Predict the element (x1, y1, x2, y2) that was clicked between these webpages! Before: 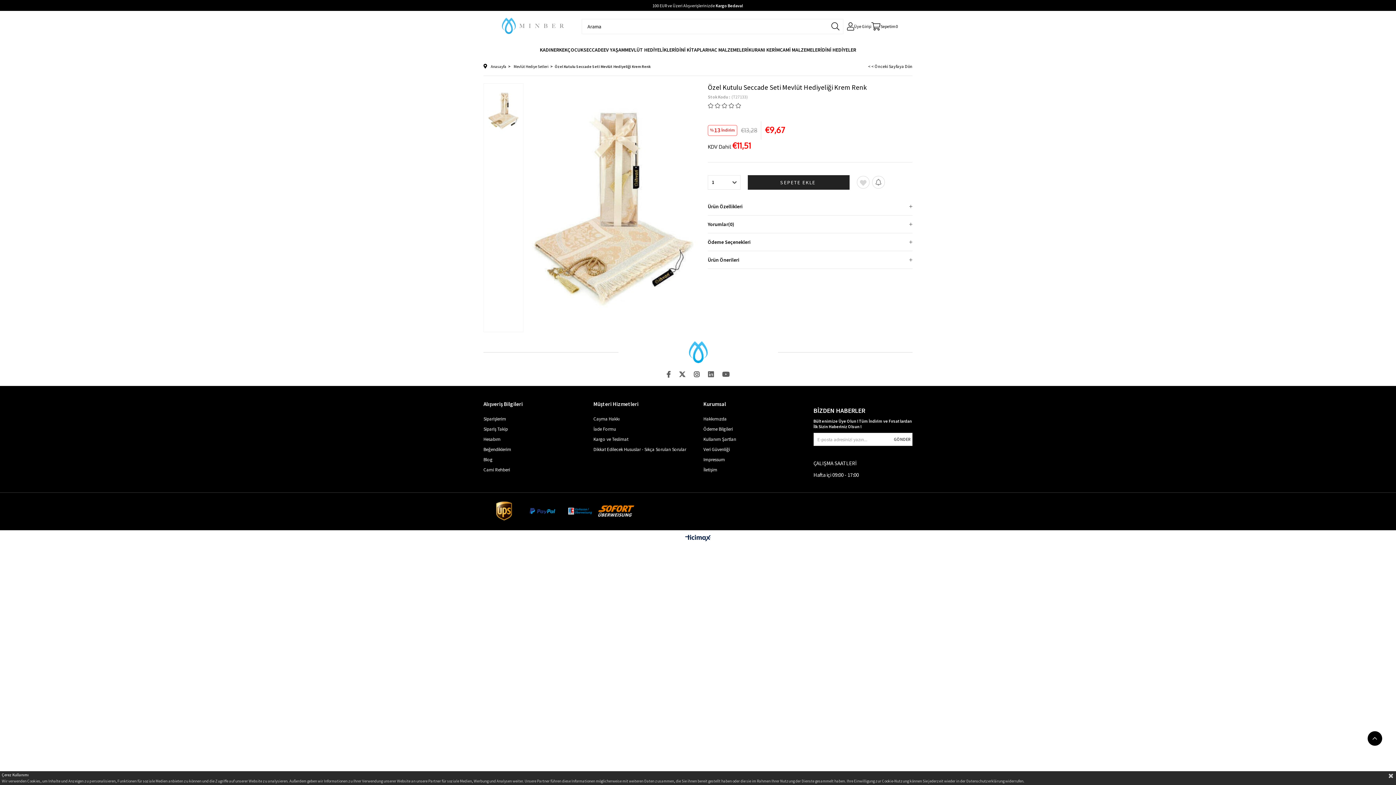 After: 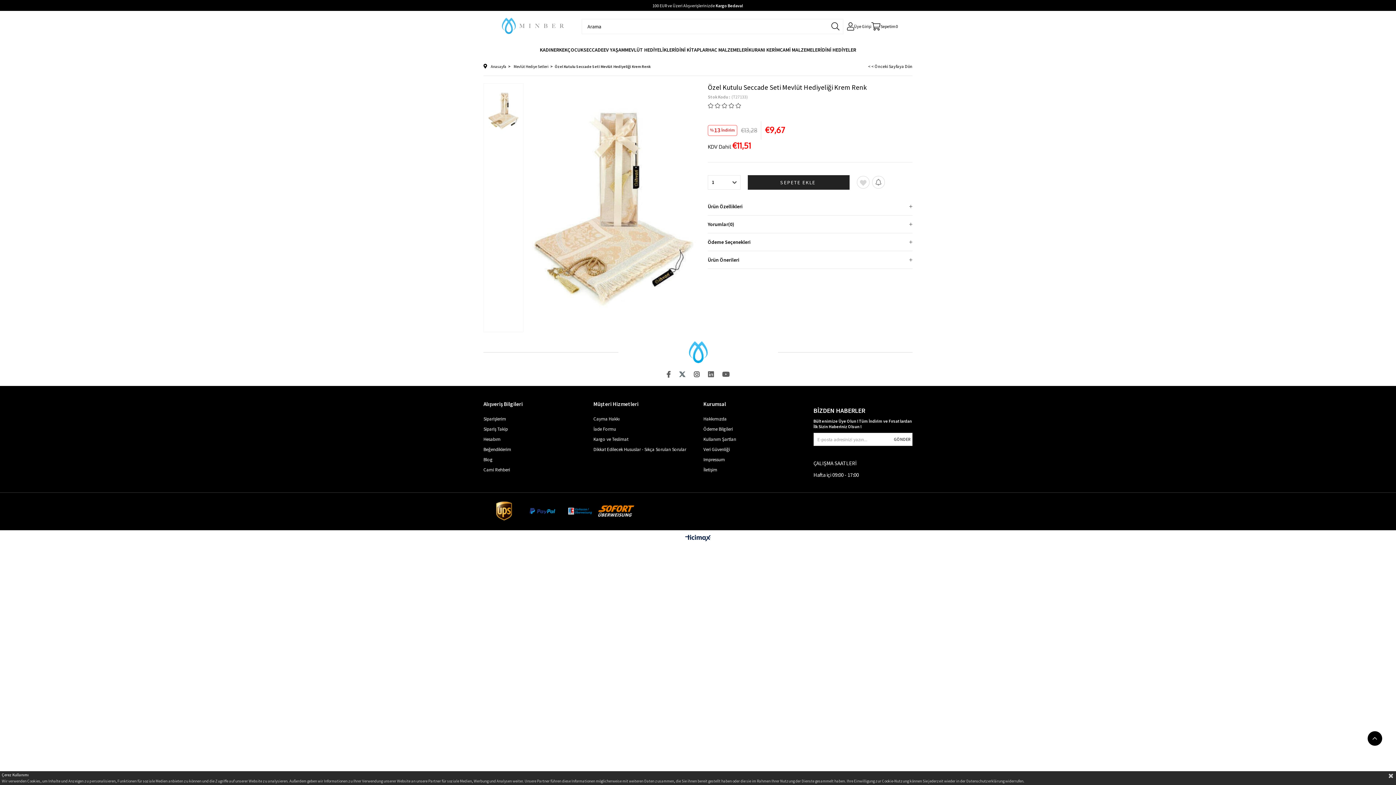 Action: bbox: (679, 370, 685, 378)